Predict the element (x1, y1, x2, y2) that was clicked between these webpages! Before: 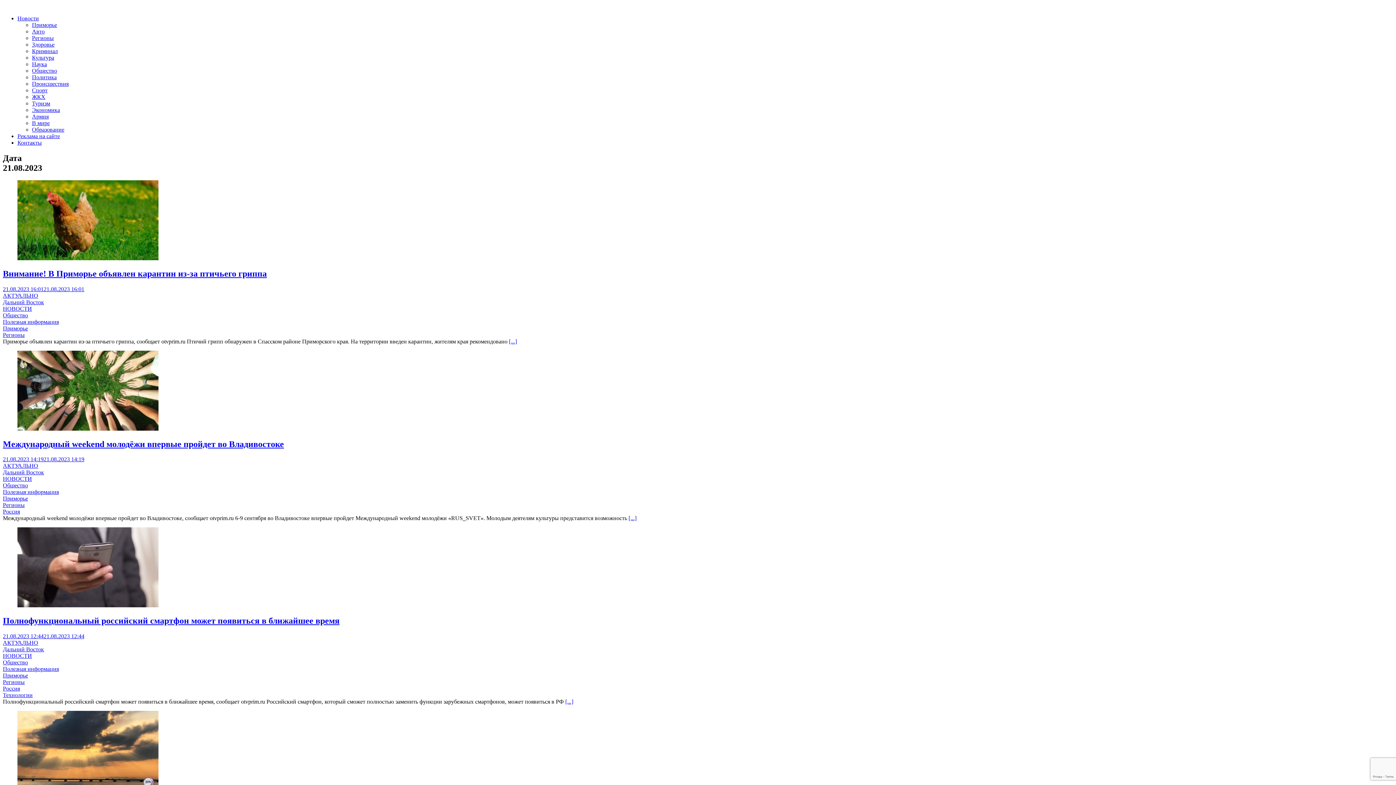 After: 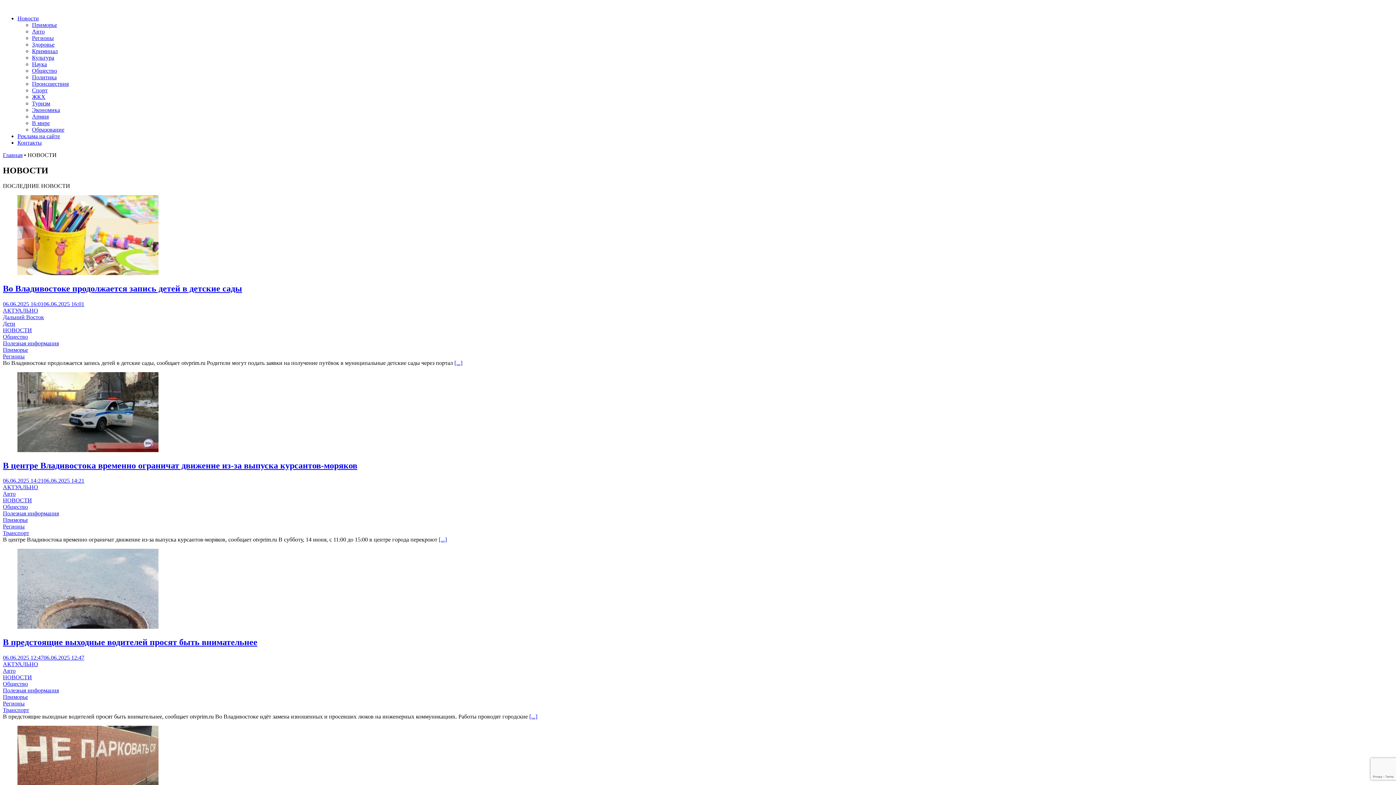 Action: label: НОВОСТИ bbox: (2, 476, 32, 482)